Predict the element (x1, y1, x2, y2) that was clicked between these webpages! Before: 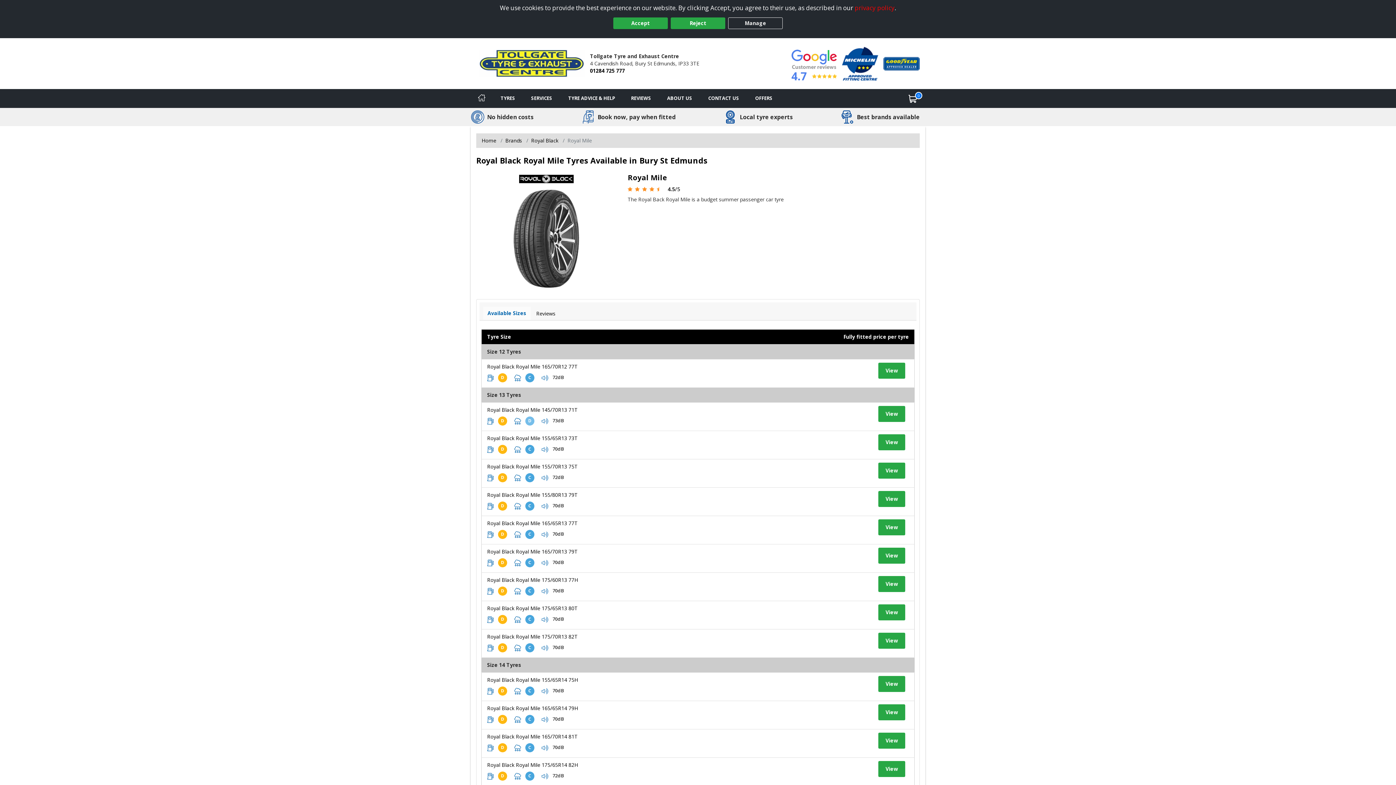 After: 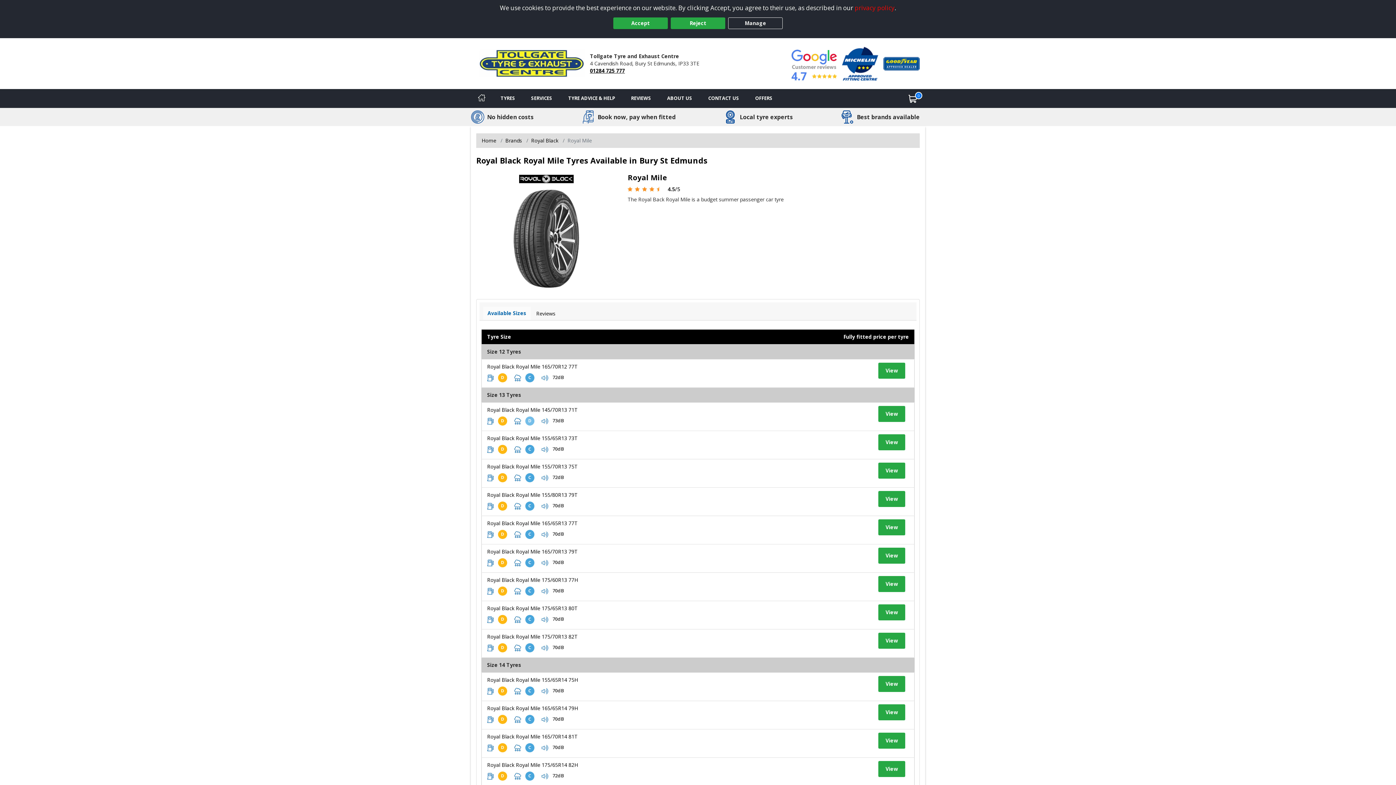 Action: label: 01284 725 777 bbox: (590, 67, 625, 74)